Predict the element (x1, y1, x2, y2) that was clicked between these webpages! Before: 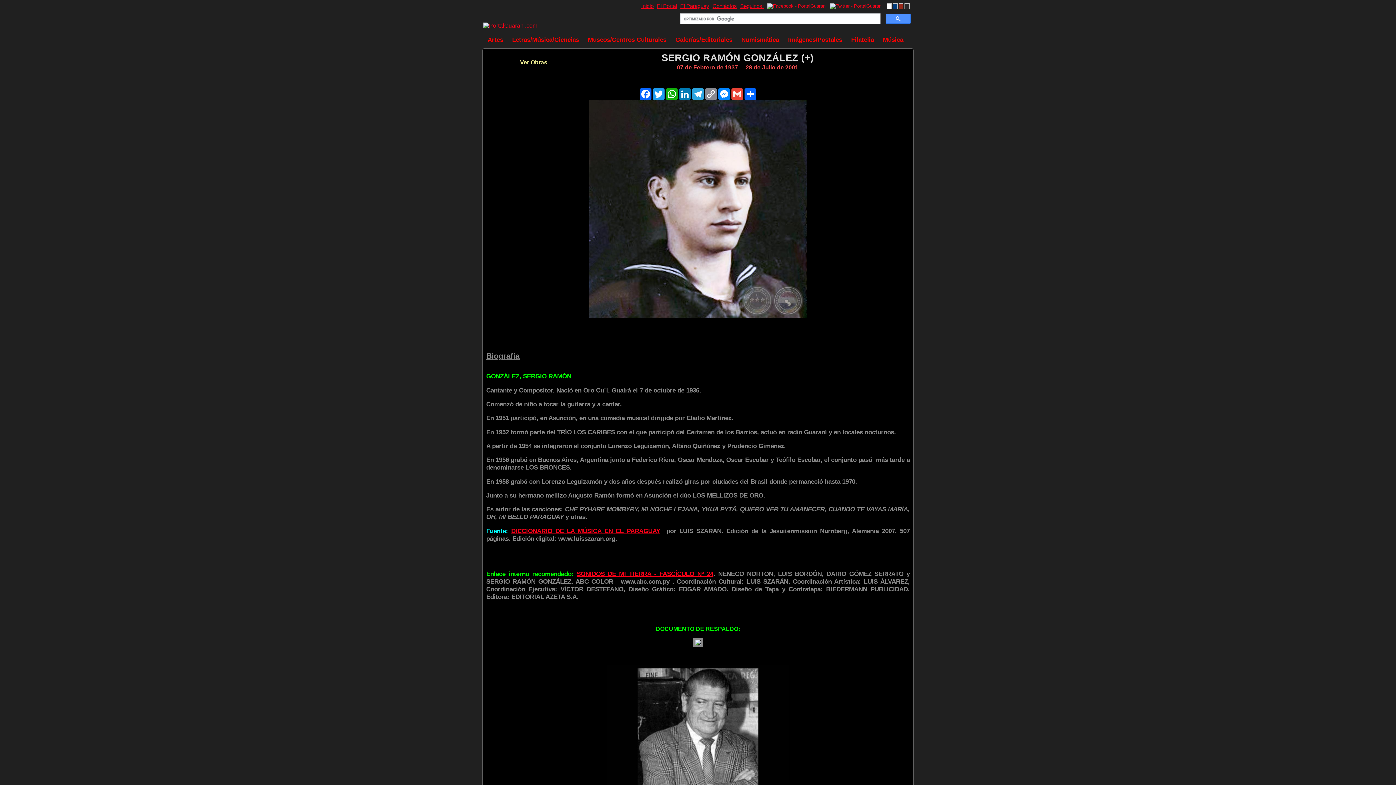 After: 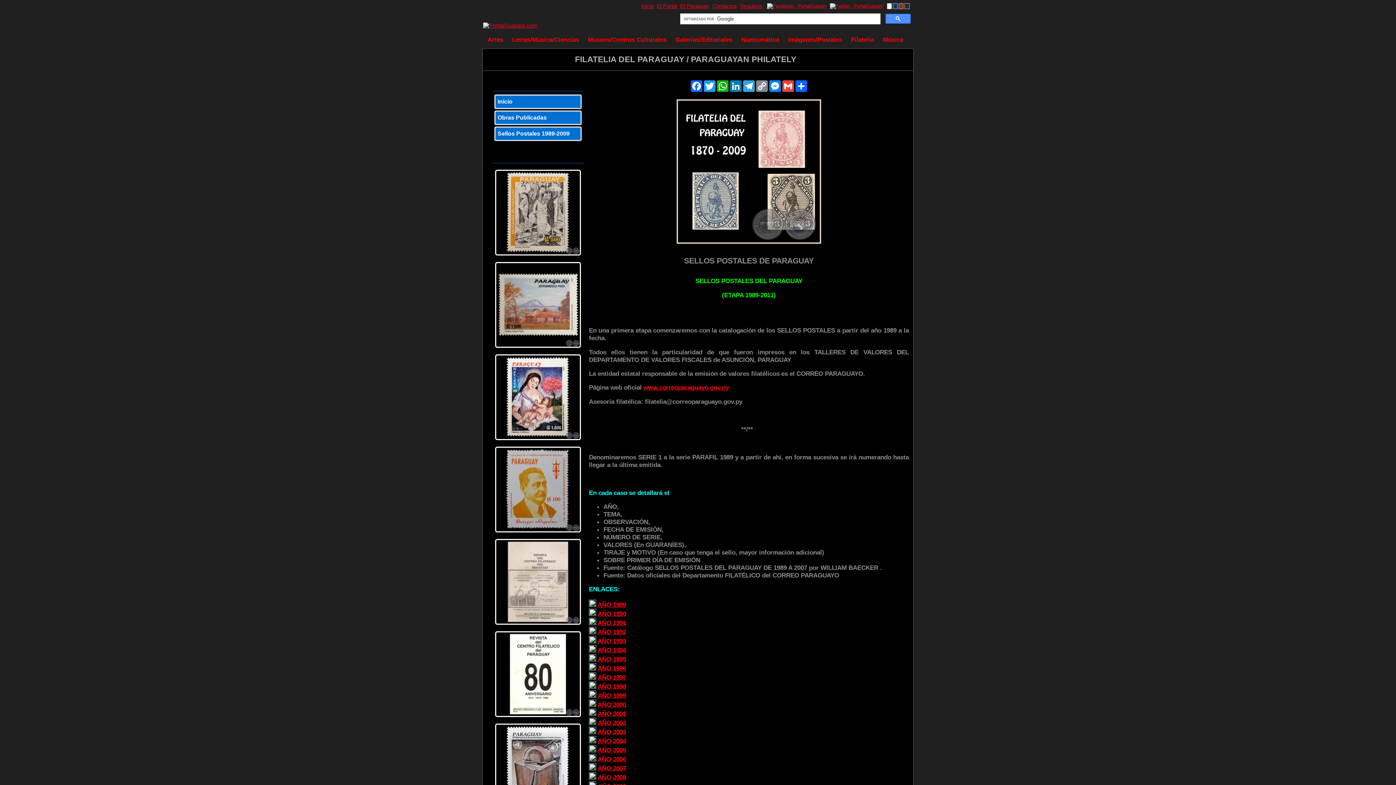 Action: label: Filatelia bbox: (846, 31, 878, 48)